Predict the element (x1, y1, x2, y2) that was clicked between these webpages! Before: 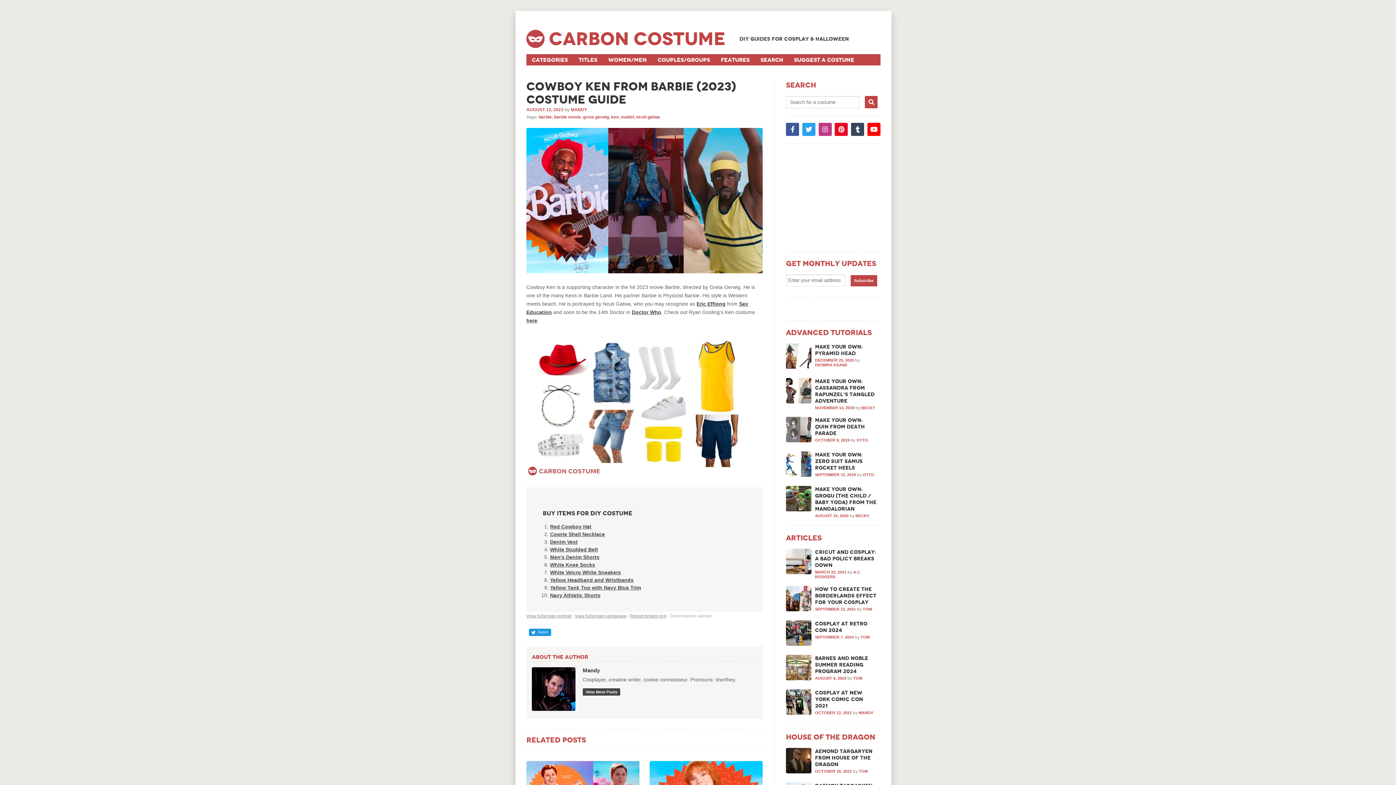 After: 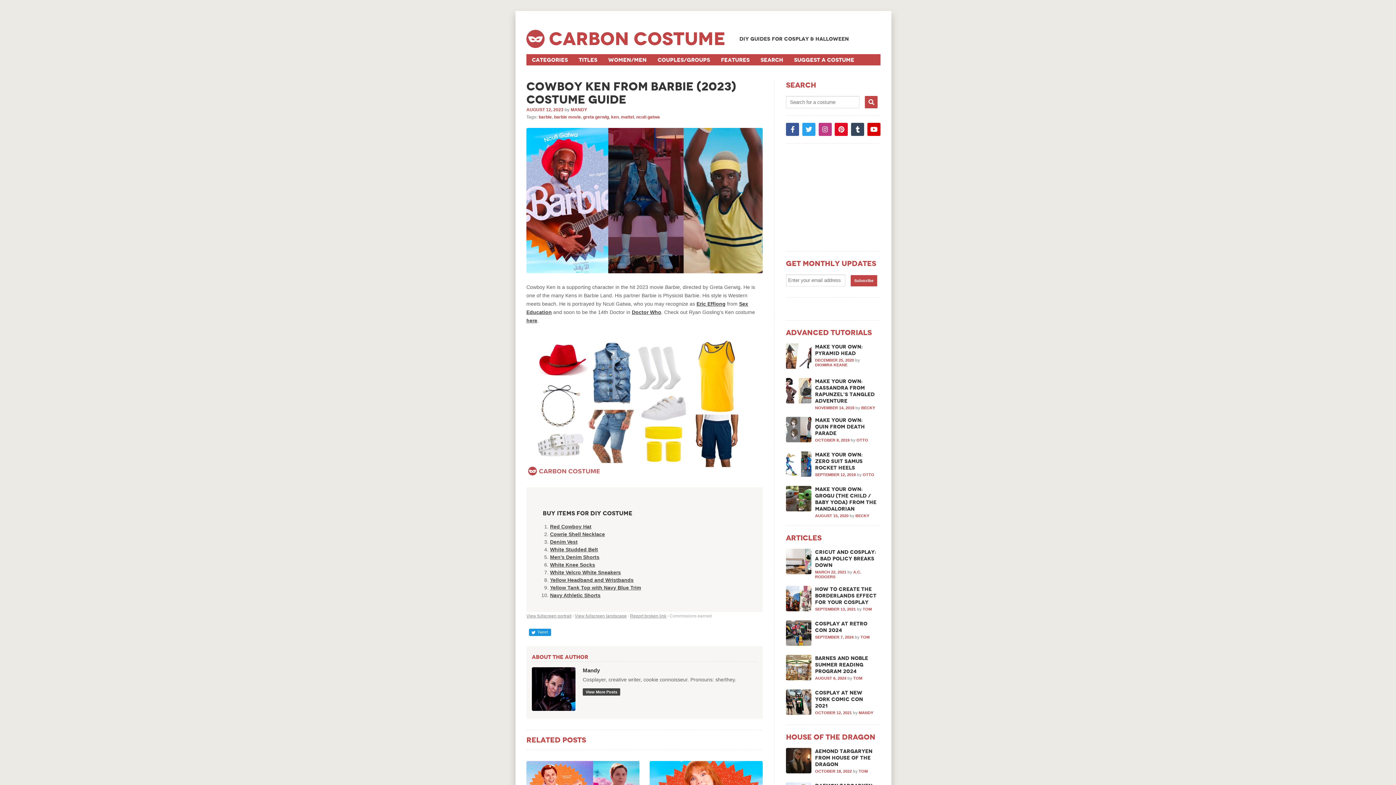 Action: bbox: (867, 122, 880, 136)